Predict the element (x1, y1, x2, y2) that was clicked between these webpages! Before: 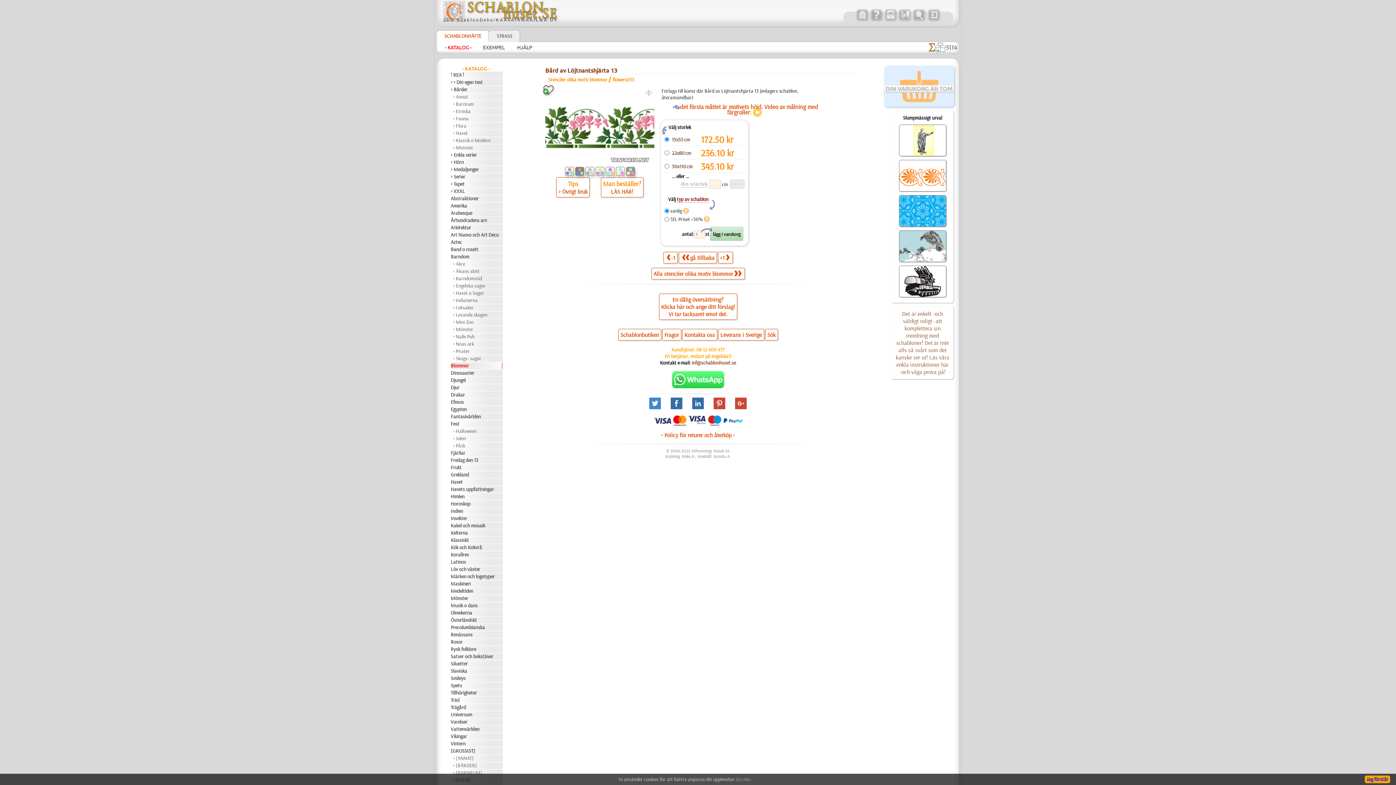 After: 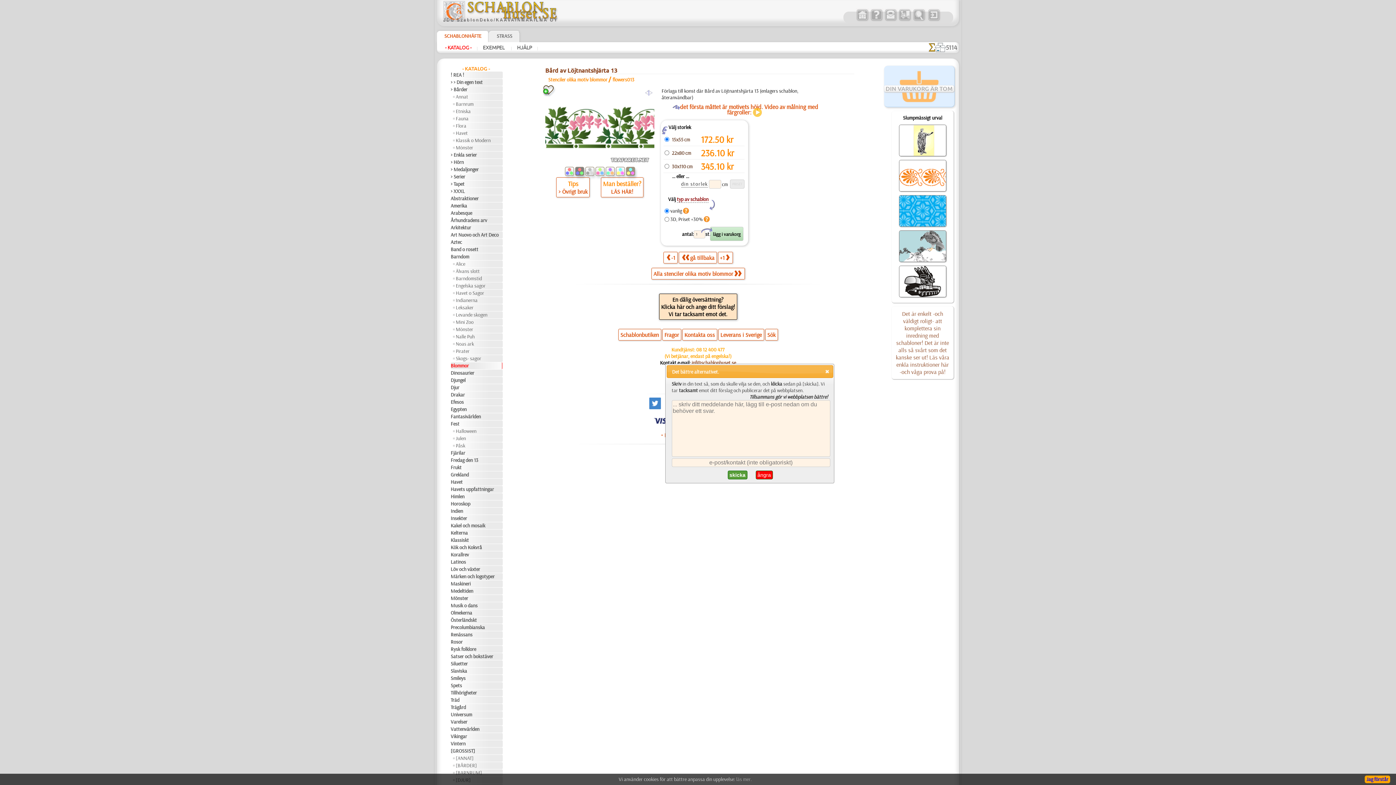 Action: bbox: (659, 310, 737, 317) label: En dålig översättning?
Klicka här och ange ditt förslag!
Vi tar tacksamt emot det.